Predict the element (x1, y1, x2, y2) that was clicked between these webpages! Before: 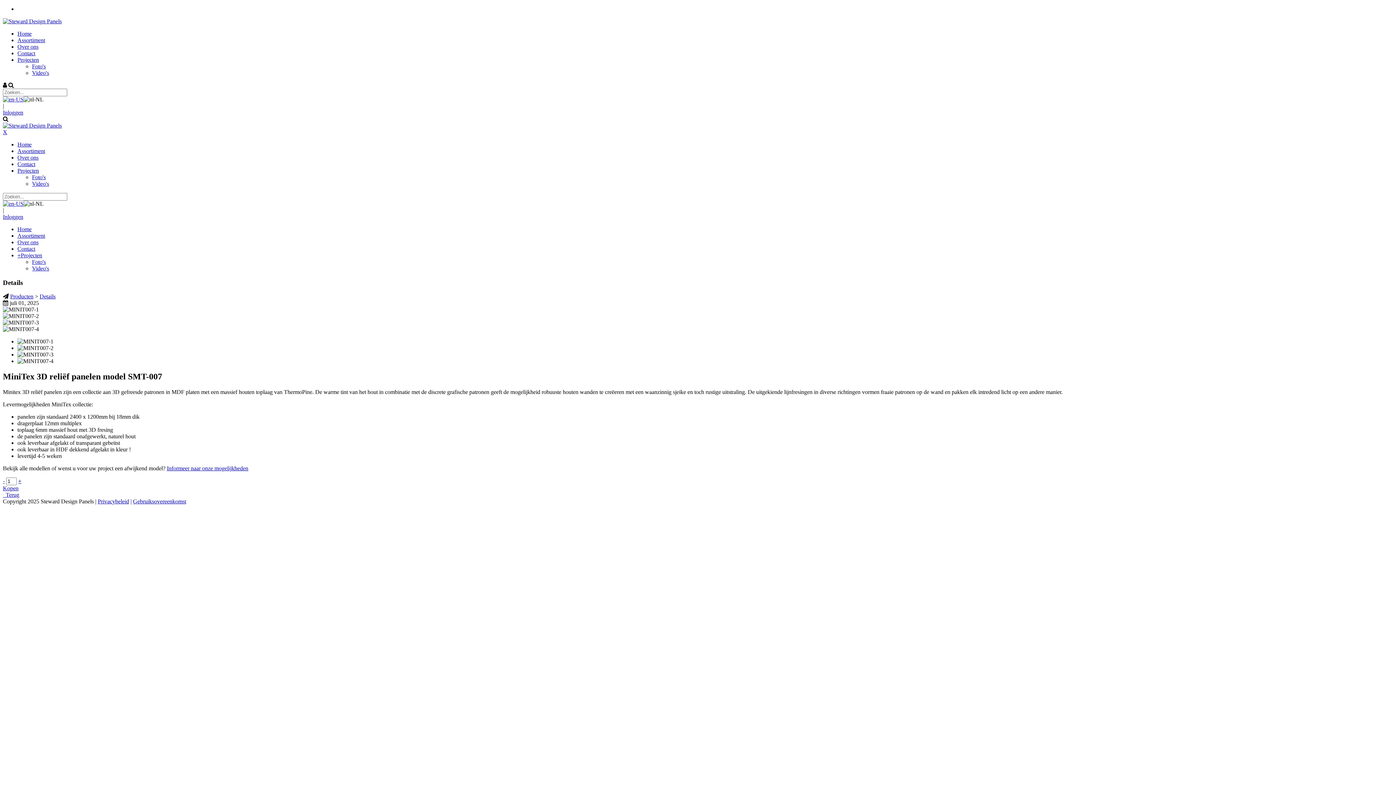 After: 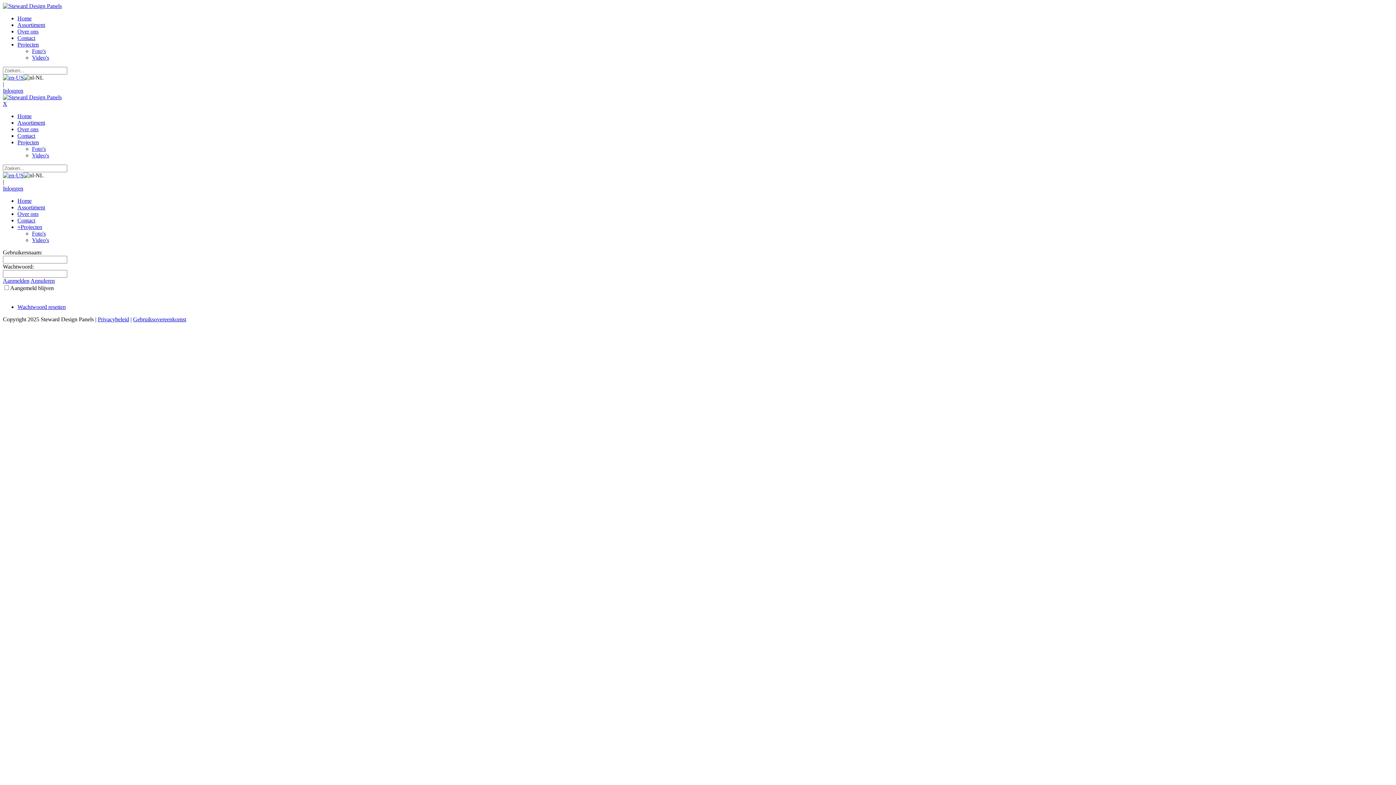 Action: label: Inloggen bbox: (2, 213, 23, 220)